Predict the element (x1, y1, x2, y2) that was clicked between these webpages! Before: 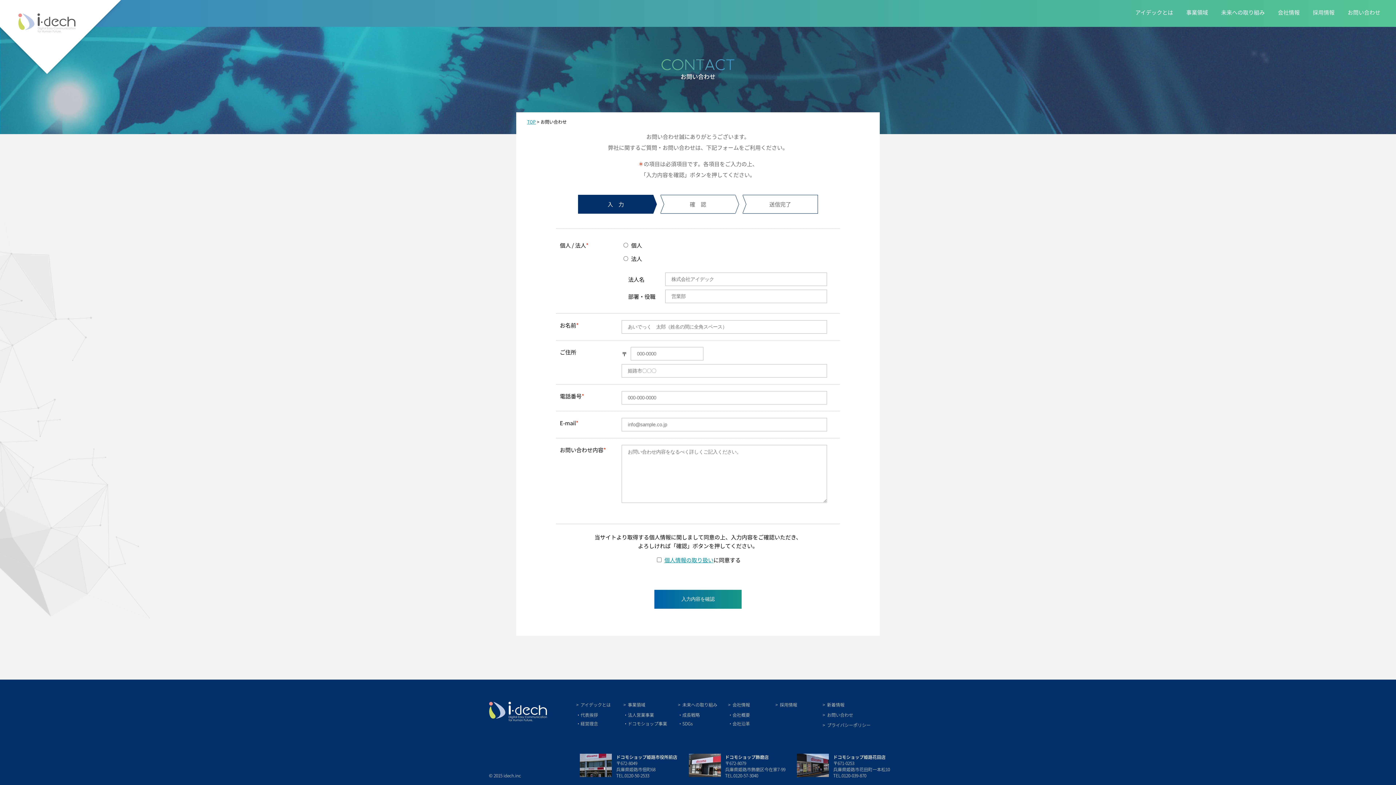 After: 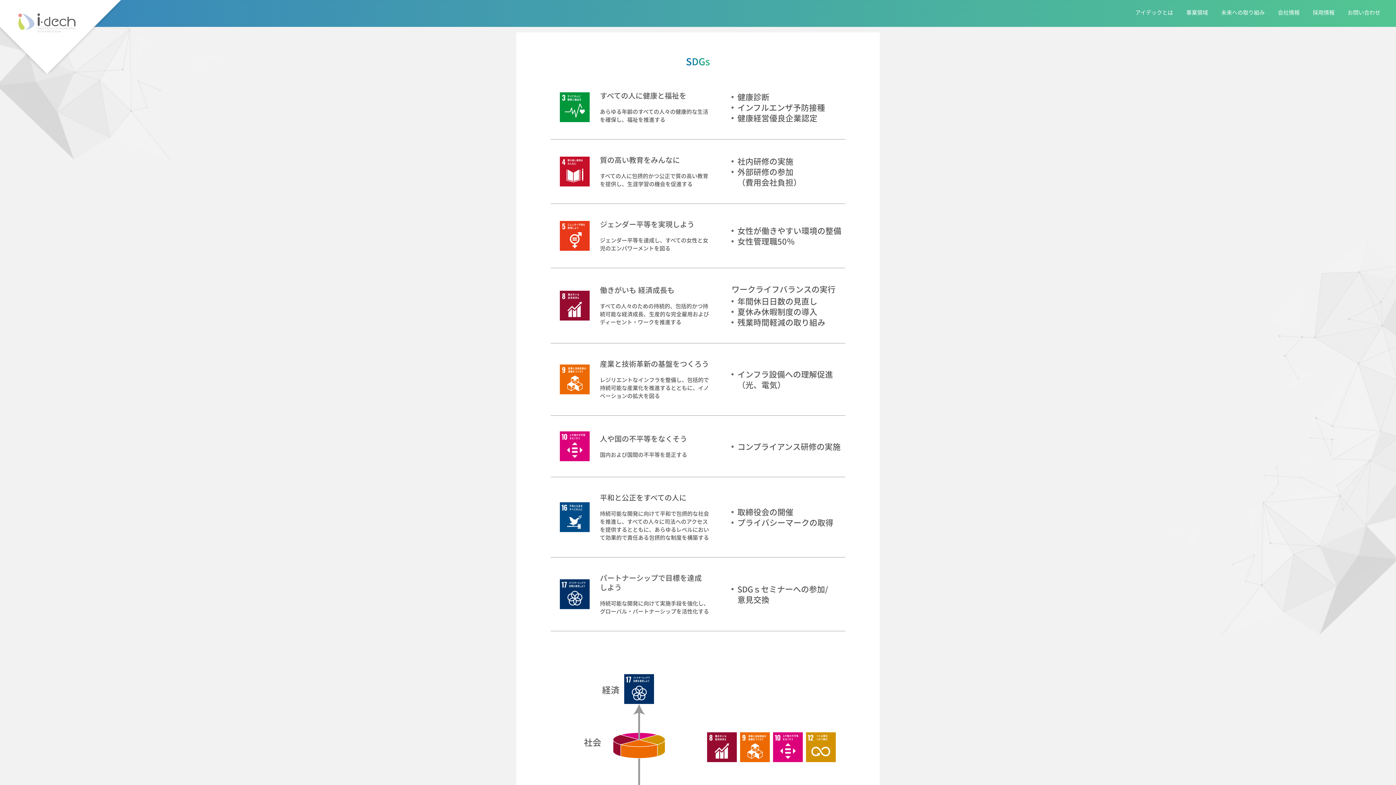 Action: label: SDGs bbox: (682, 720, 692, 726)